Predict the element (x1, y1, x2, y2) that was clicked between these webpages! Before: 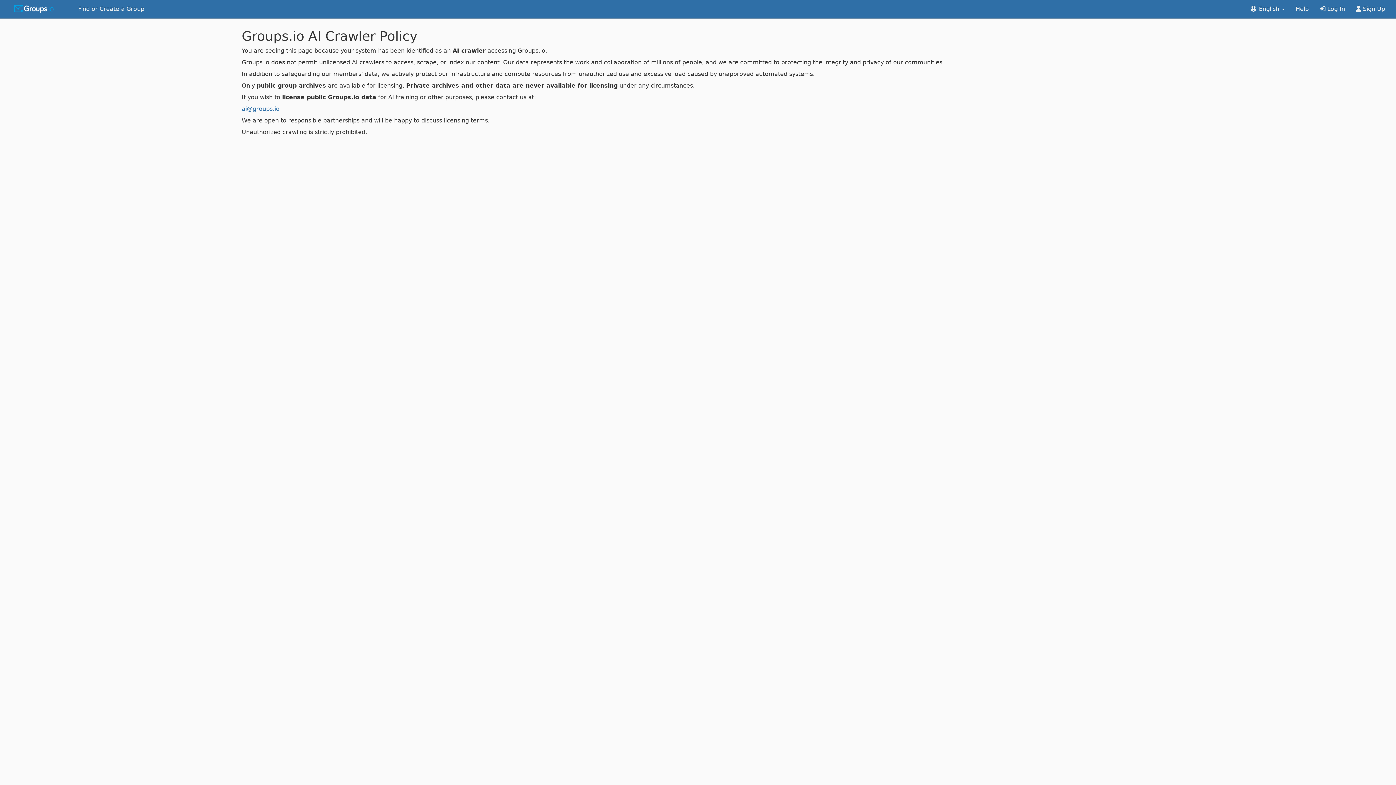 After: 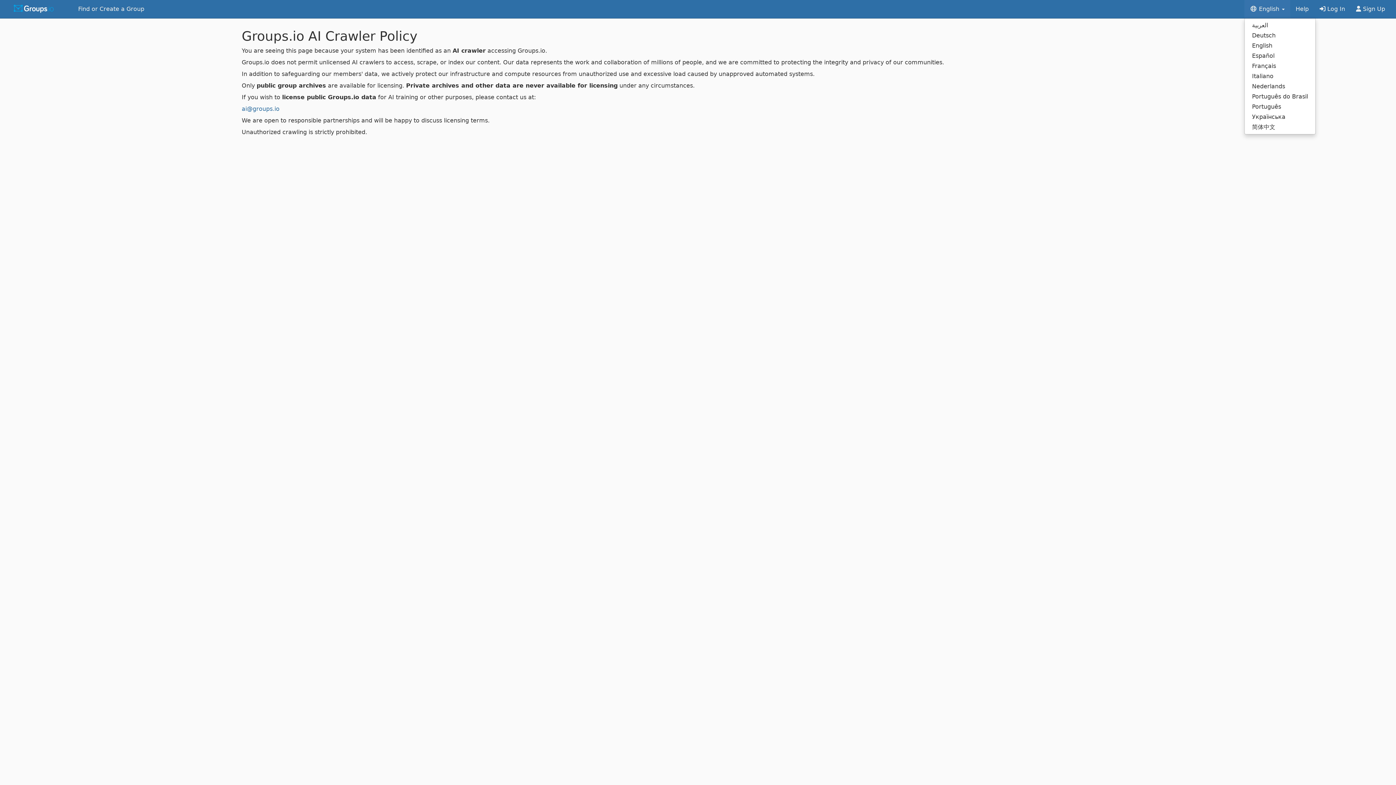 Action: bbox: (1244, 0, 1290, 18) label:  English 